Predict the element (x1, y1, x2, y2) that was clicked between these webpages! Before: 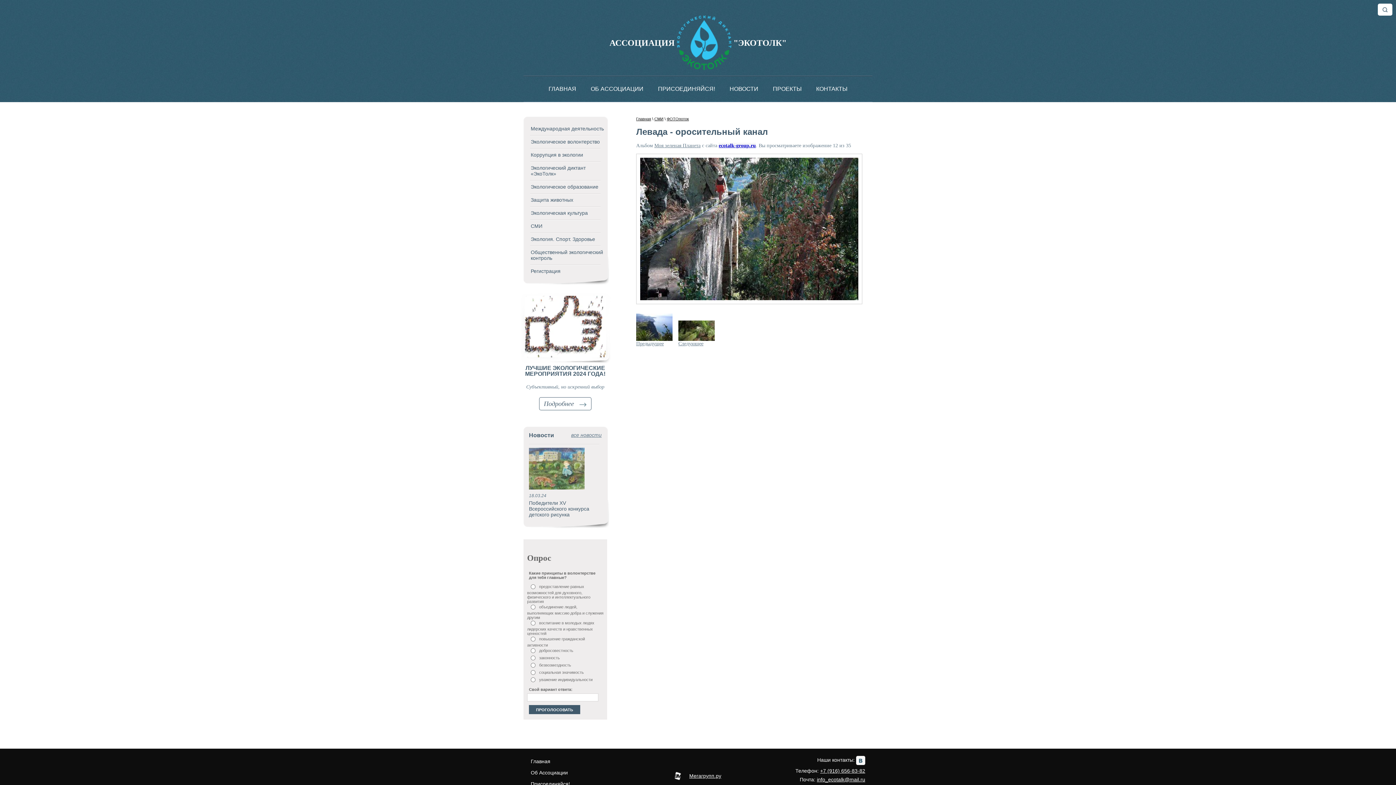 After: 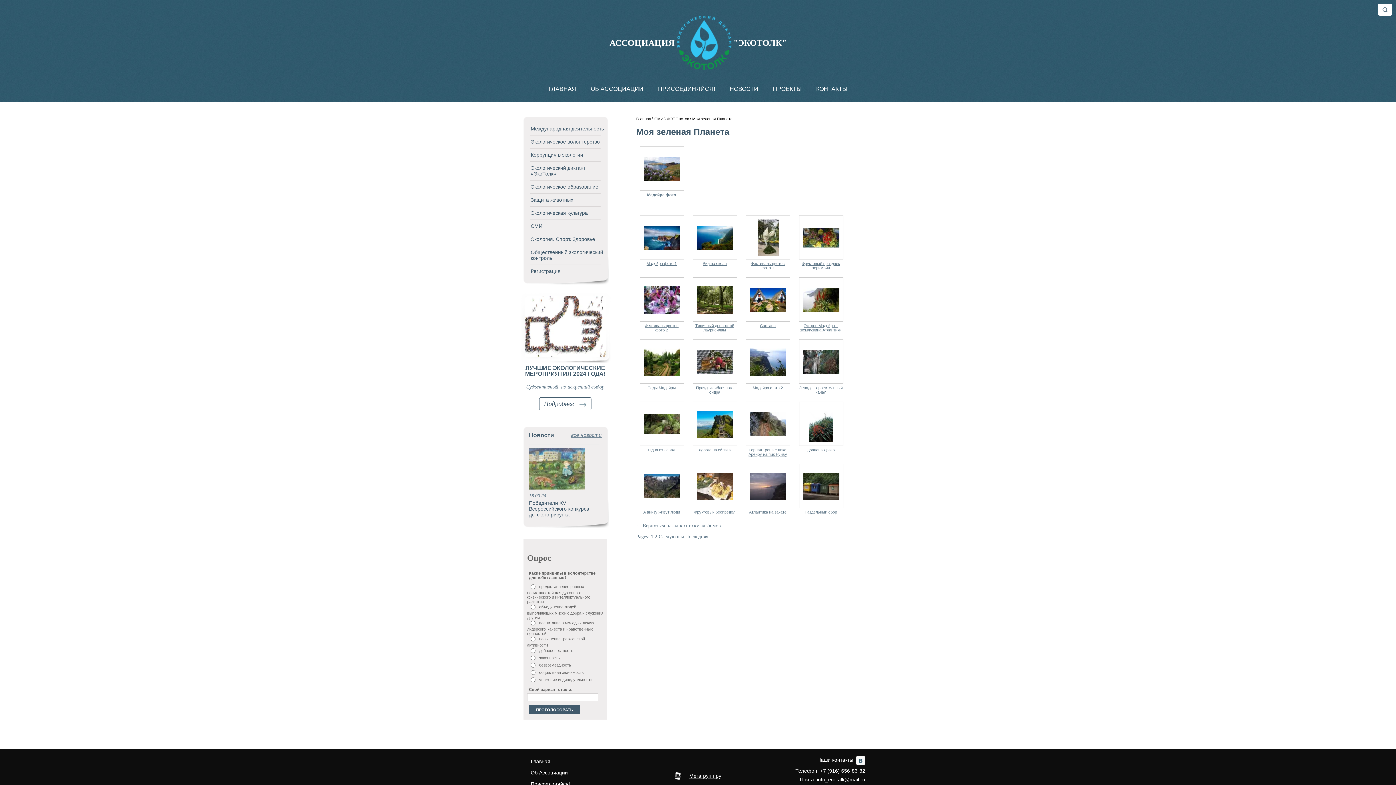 Action: bbox: (654, 142, 700, 148) label: Моя зеленая Планета